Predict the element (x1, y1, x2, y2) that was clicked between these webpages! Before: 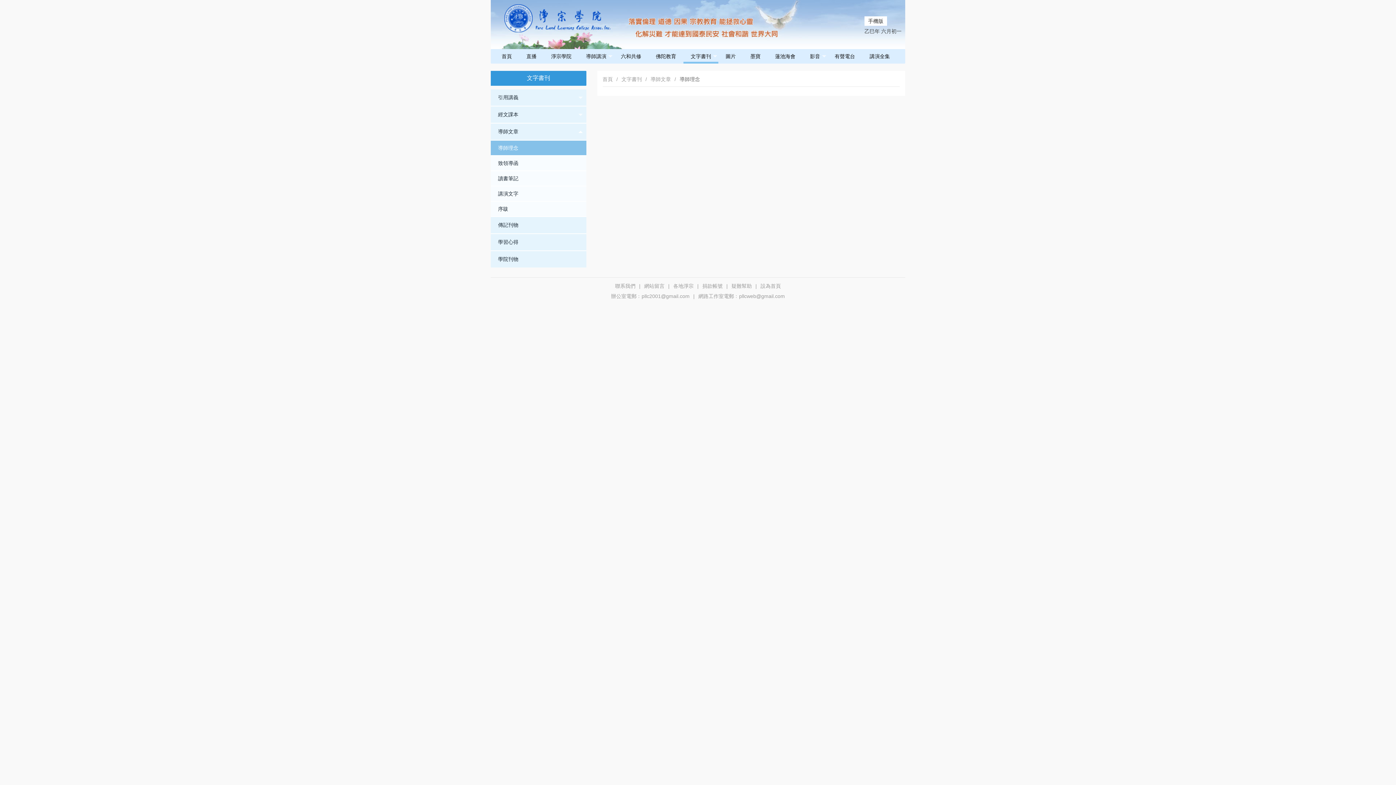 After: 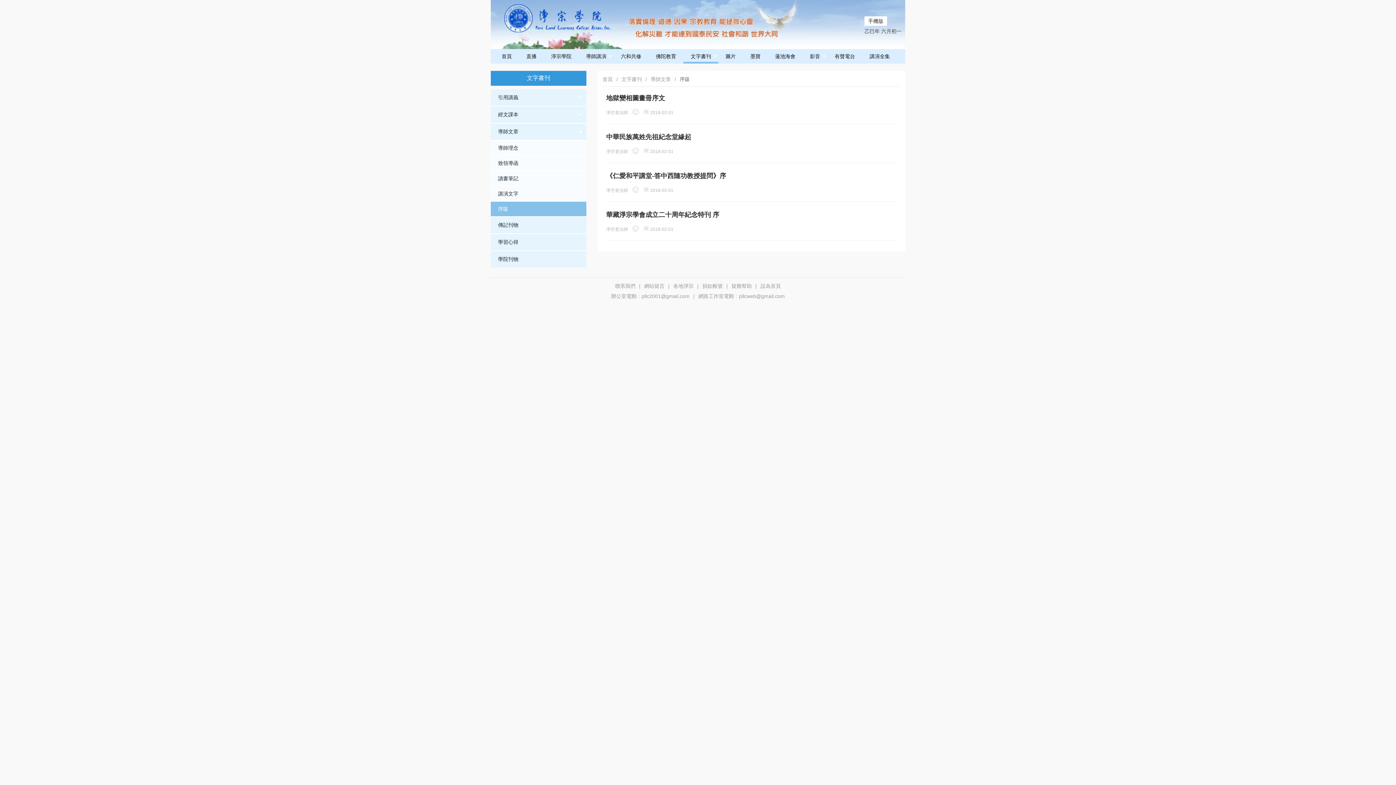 Action: label: 序跋 bbox: (490, 201, 586, 216)